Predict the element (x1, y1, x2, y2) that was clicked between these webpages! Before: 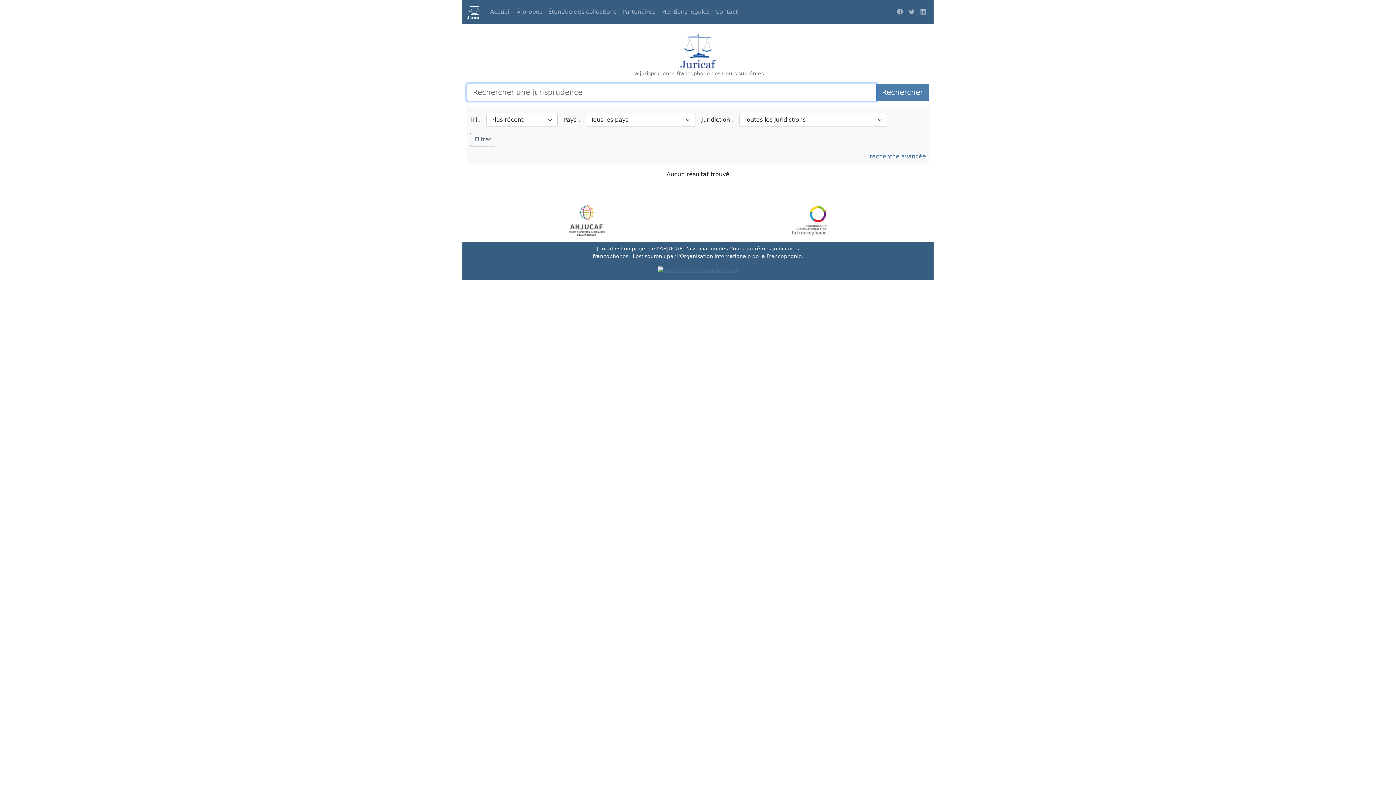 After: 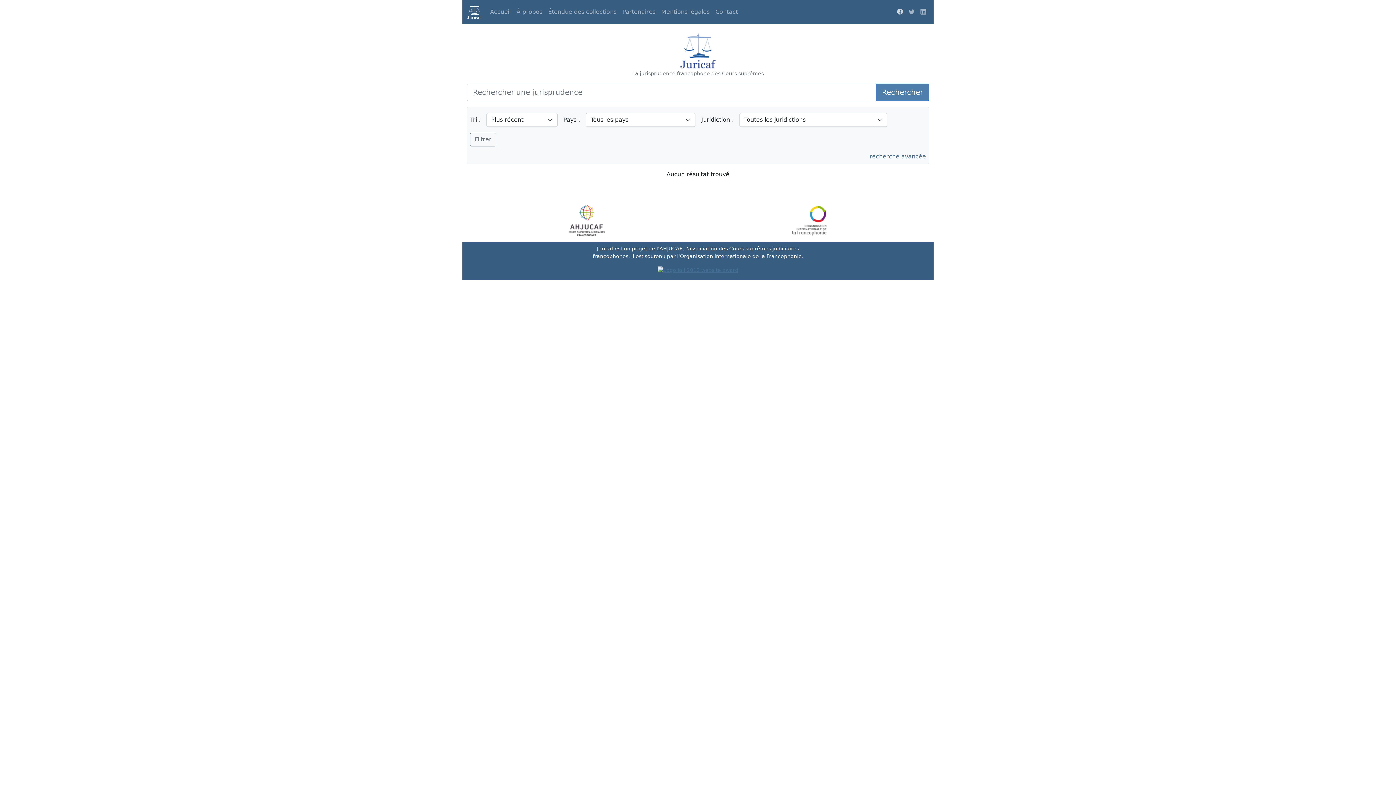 Action: bbox: (894, 4, 906, 19)